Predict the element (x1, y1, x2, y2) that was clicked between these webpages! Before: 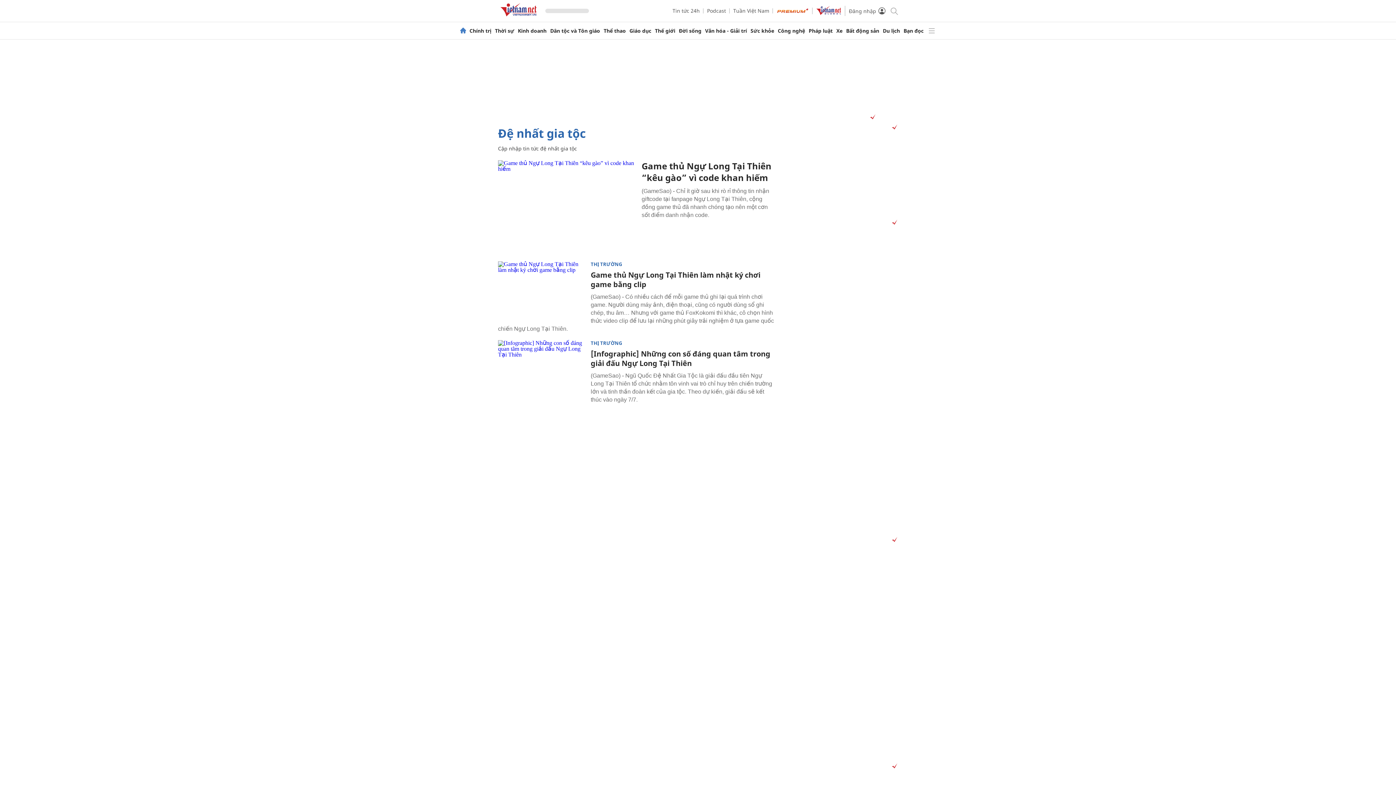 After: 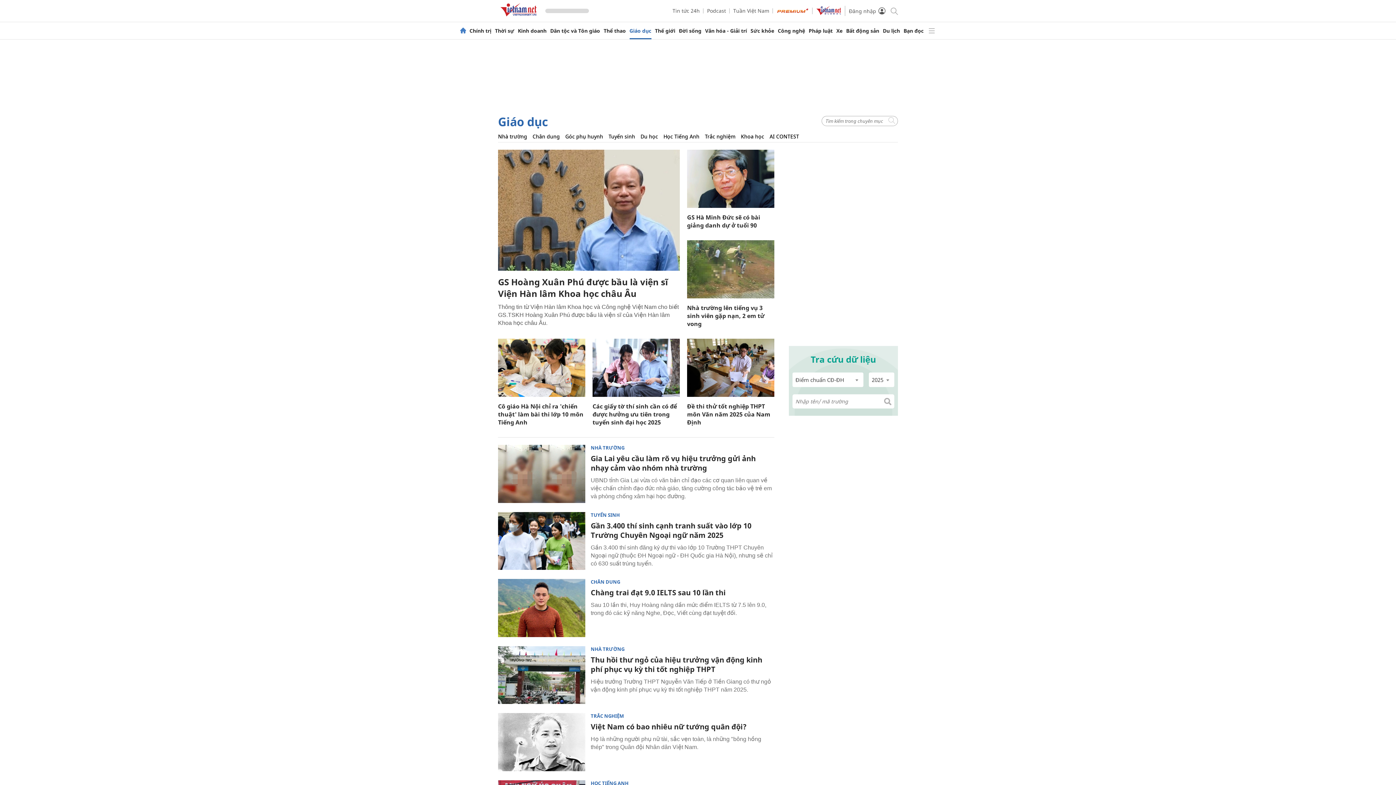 Action: label: Giáo dục bbox: (629, 28, 651, 33)